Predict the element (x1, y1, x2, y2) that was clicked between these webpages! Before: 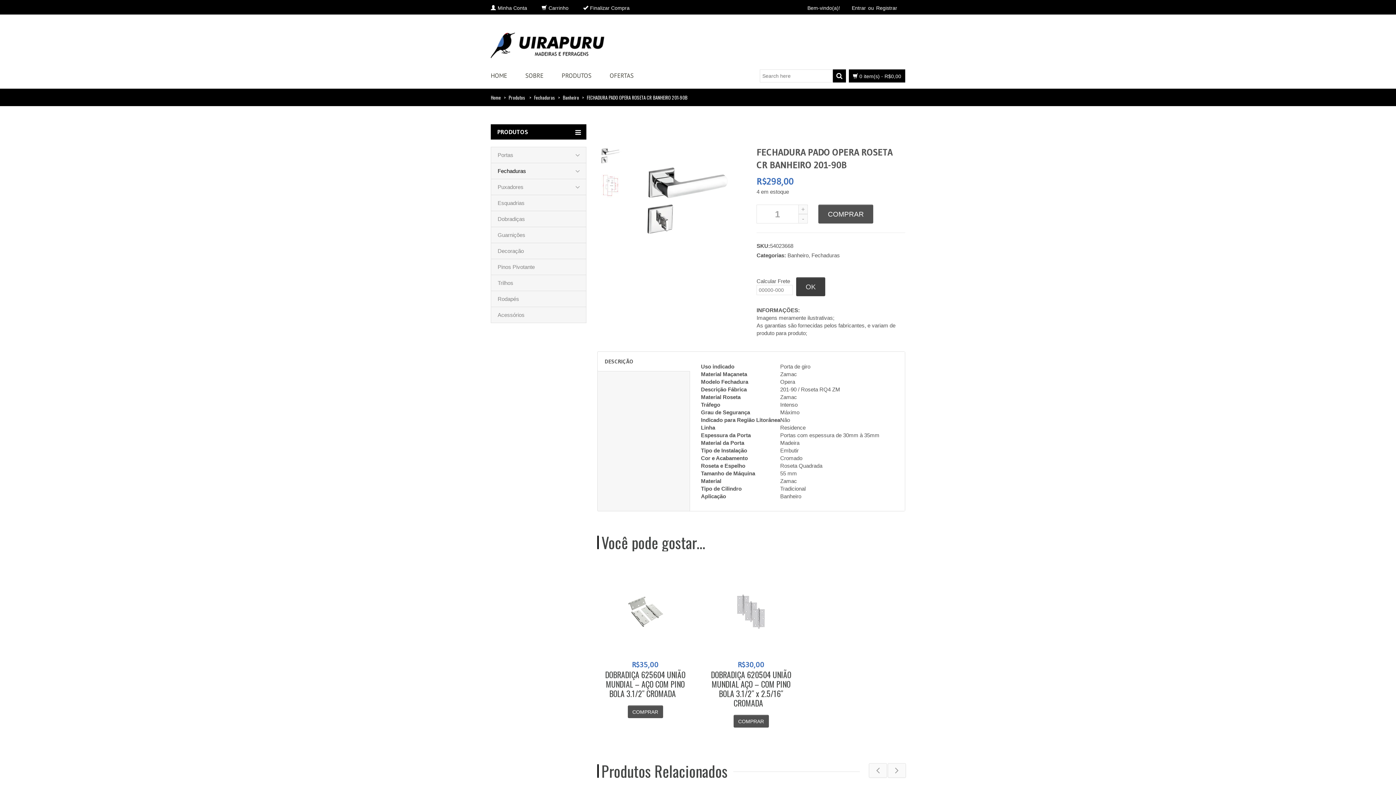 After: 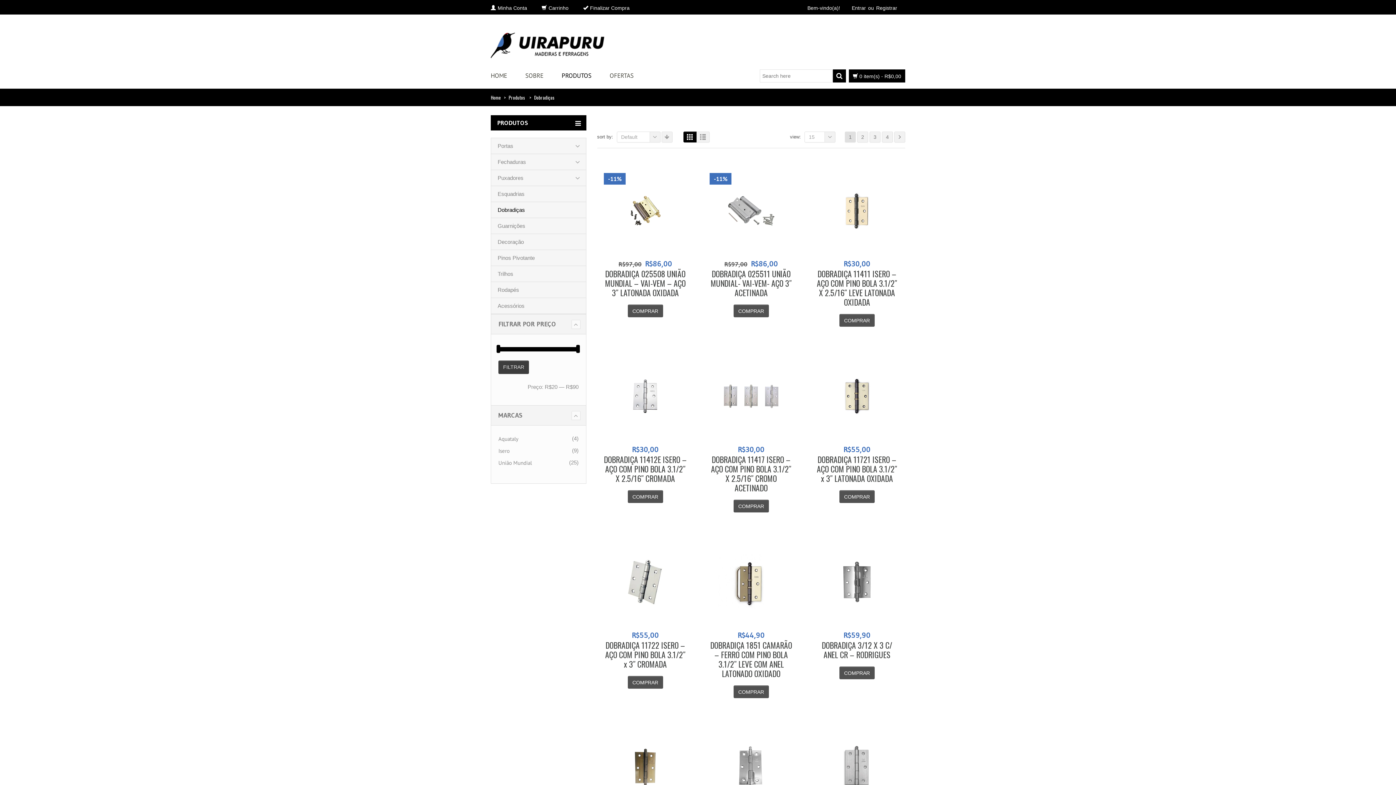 Action: label: Dobradiças bbox: (491, 211, 531, 226)